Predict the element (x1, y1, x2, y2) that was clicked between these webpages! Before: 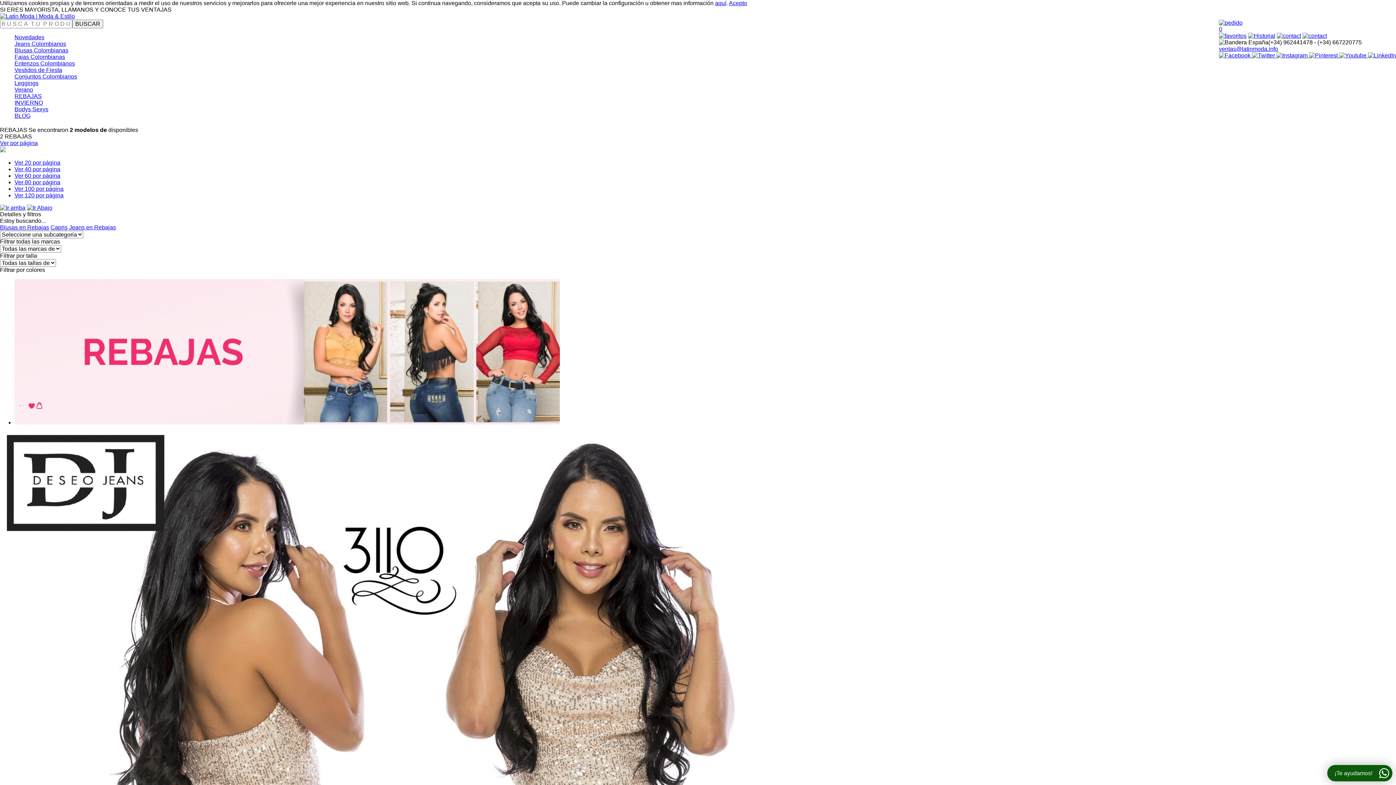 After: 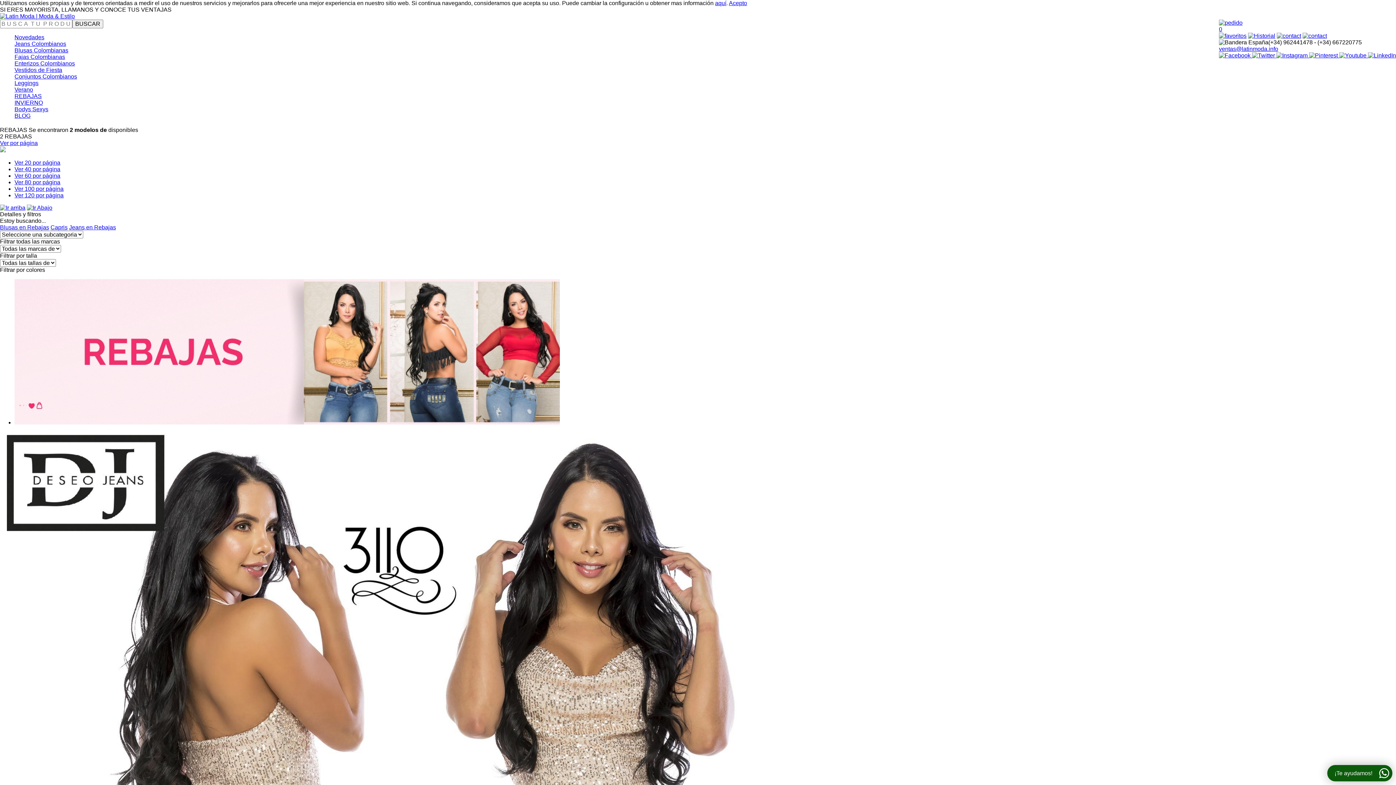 Action: bbox: (1276, 52, 1309, 58) label:  